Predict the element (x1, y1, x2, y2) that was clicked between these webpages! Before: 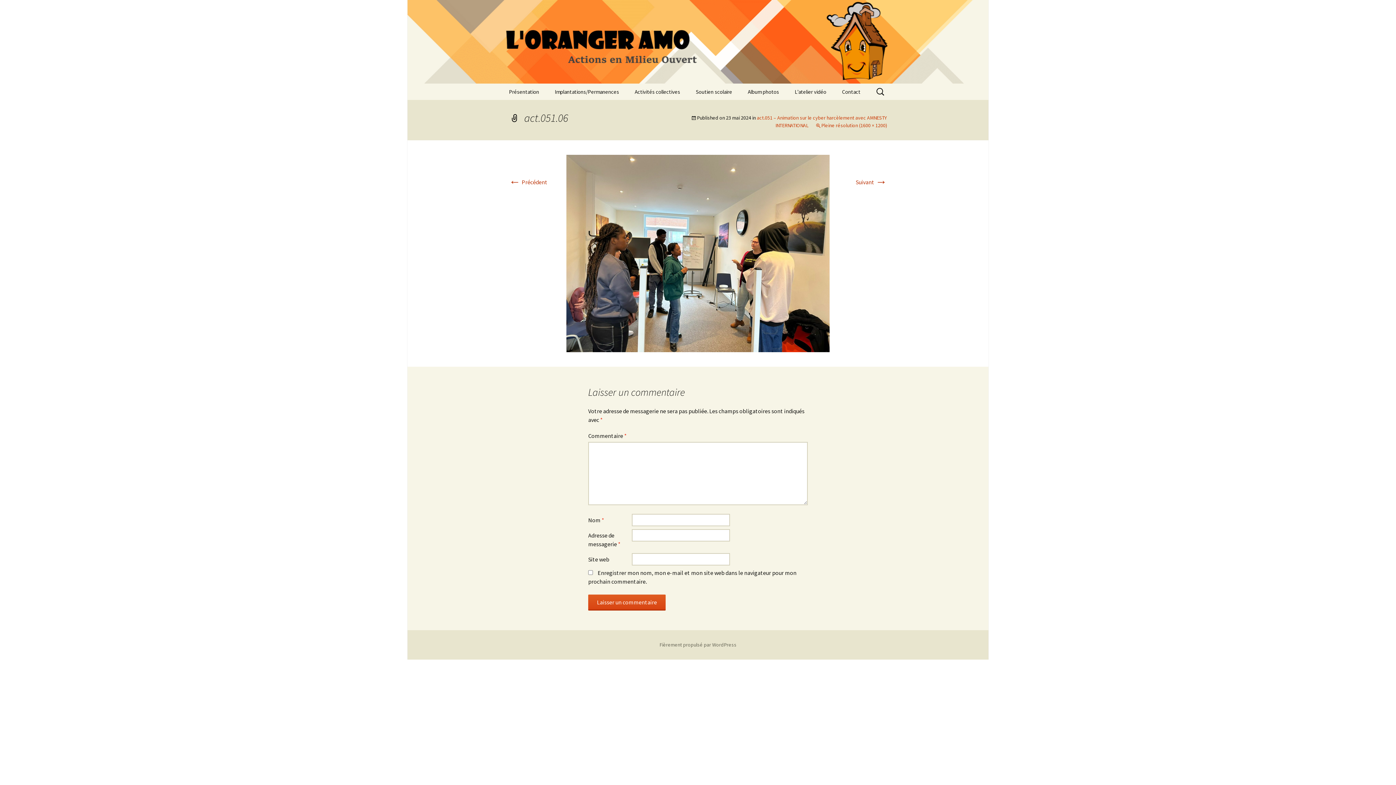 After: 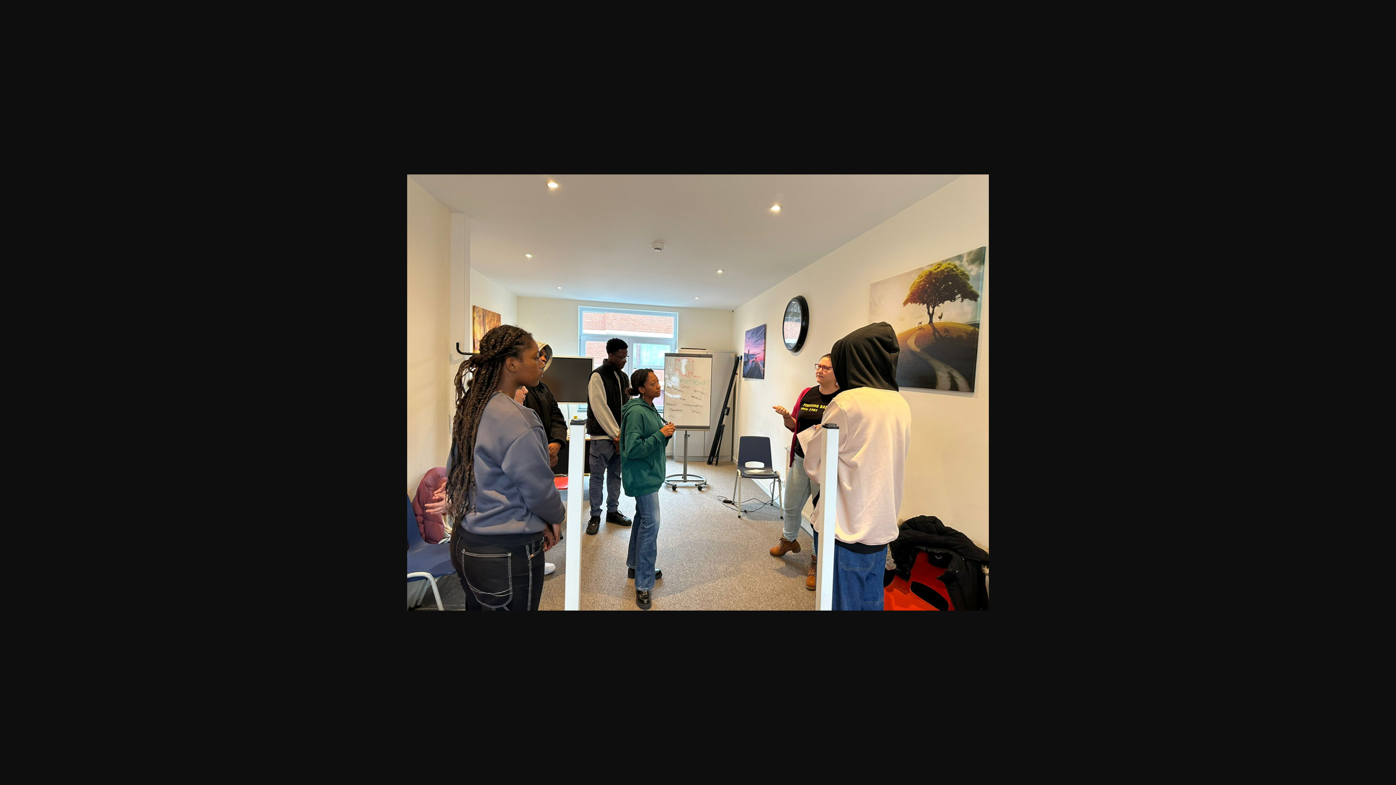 Action: bbox: (815, 122, 887, 128) label: Pleine résolution (1600 × 1200)